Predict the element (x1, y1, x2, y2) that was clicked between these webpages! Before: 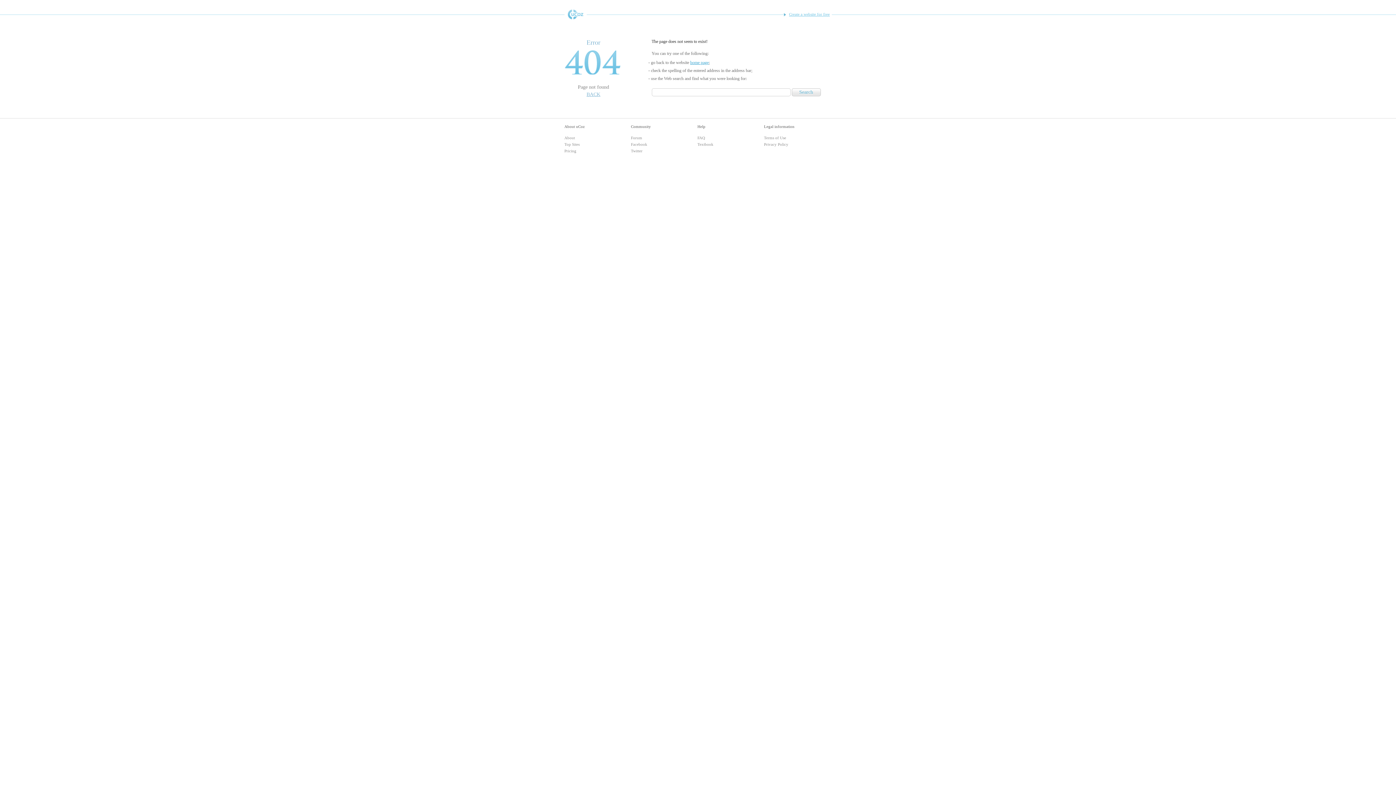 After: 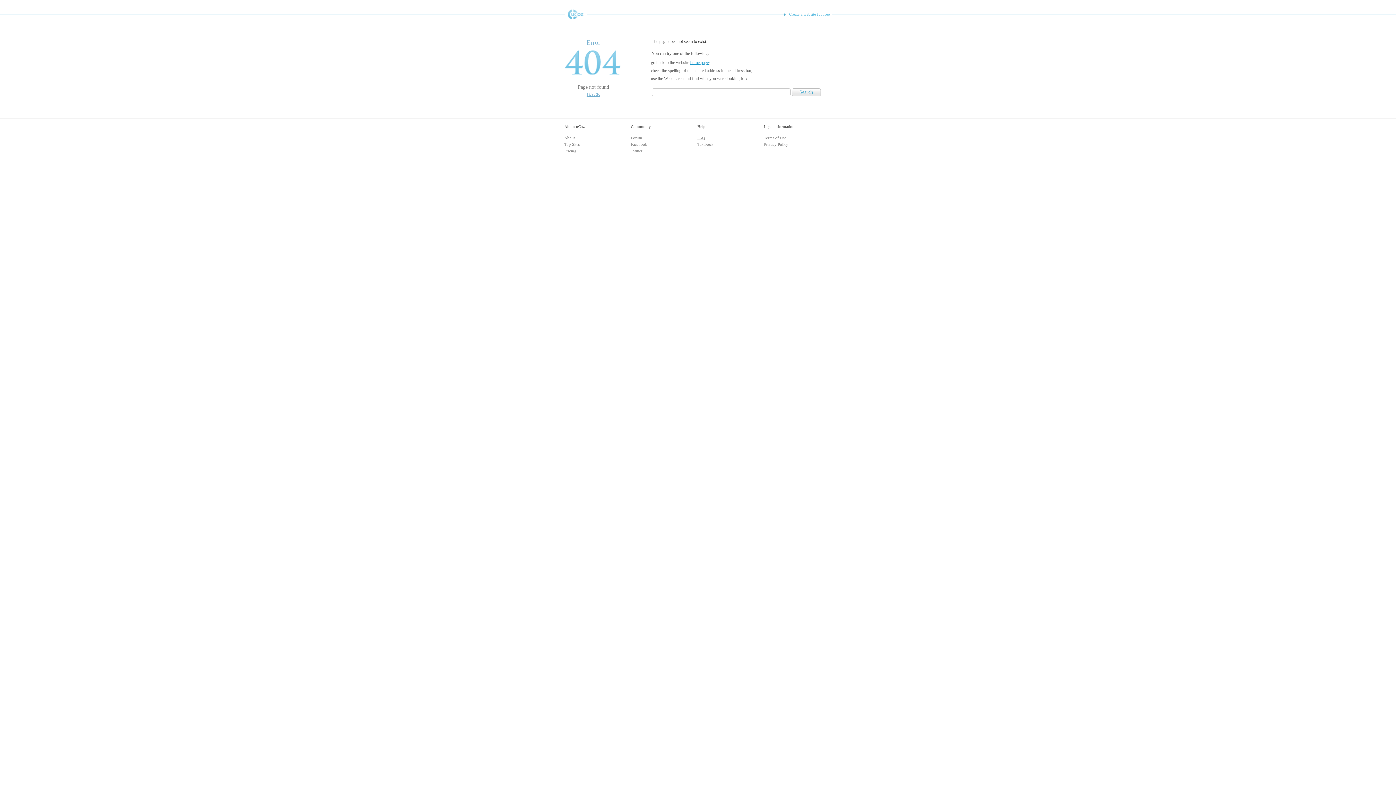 Action: label: FAQ bbox: (697, 135, 705, 140)